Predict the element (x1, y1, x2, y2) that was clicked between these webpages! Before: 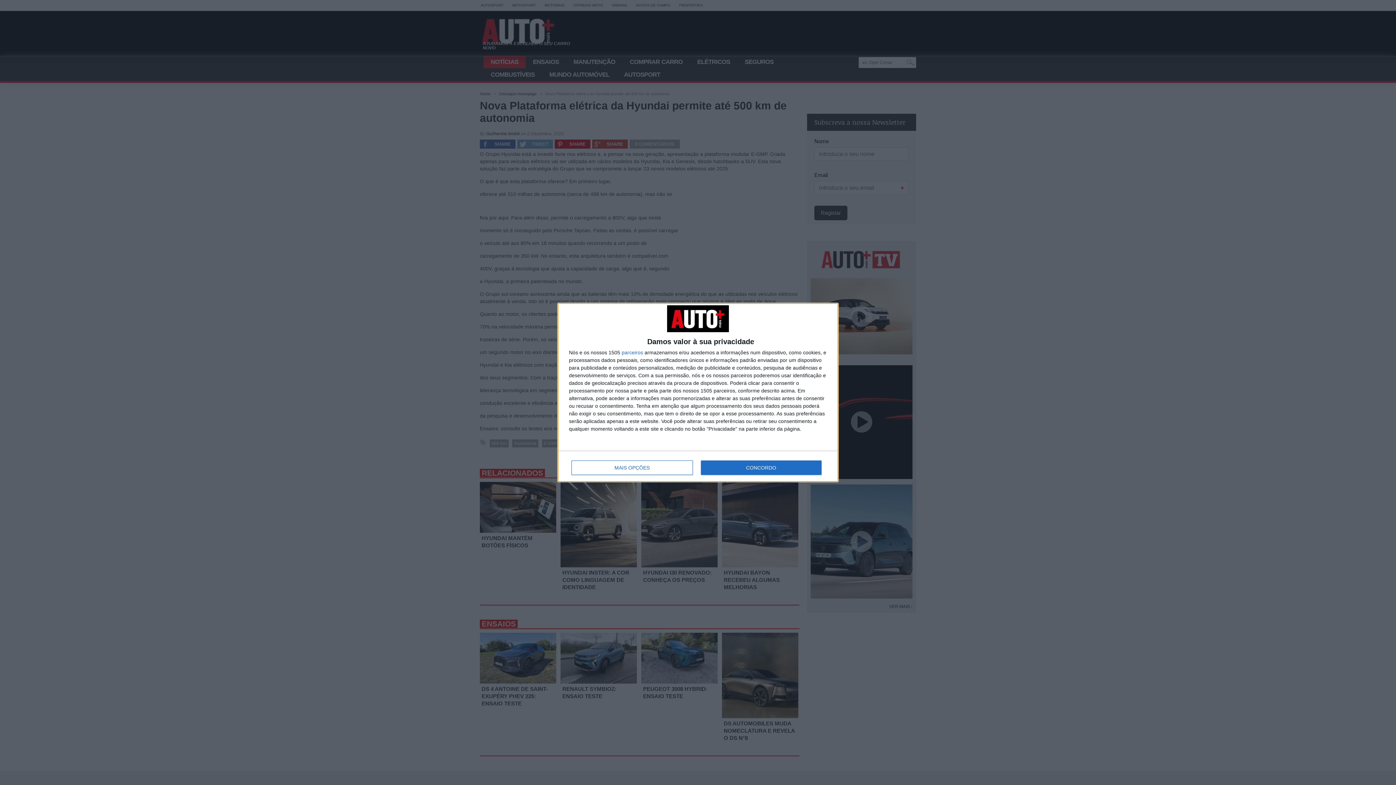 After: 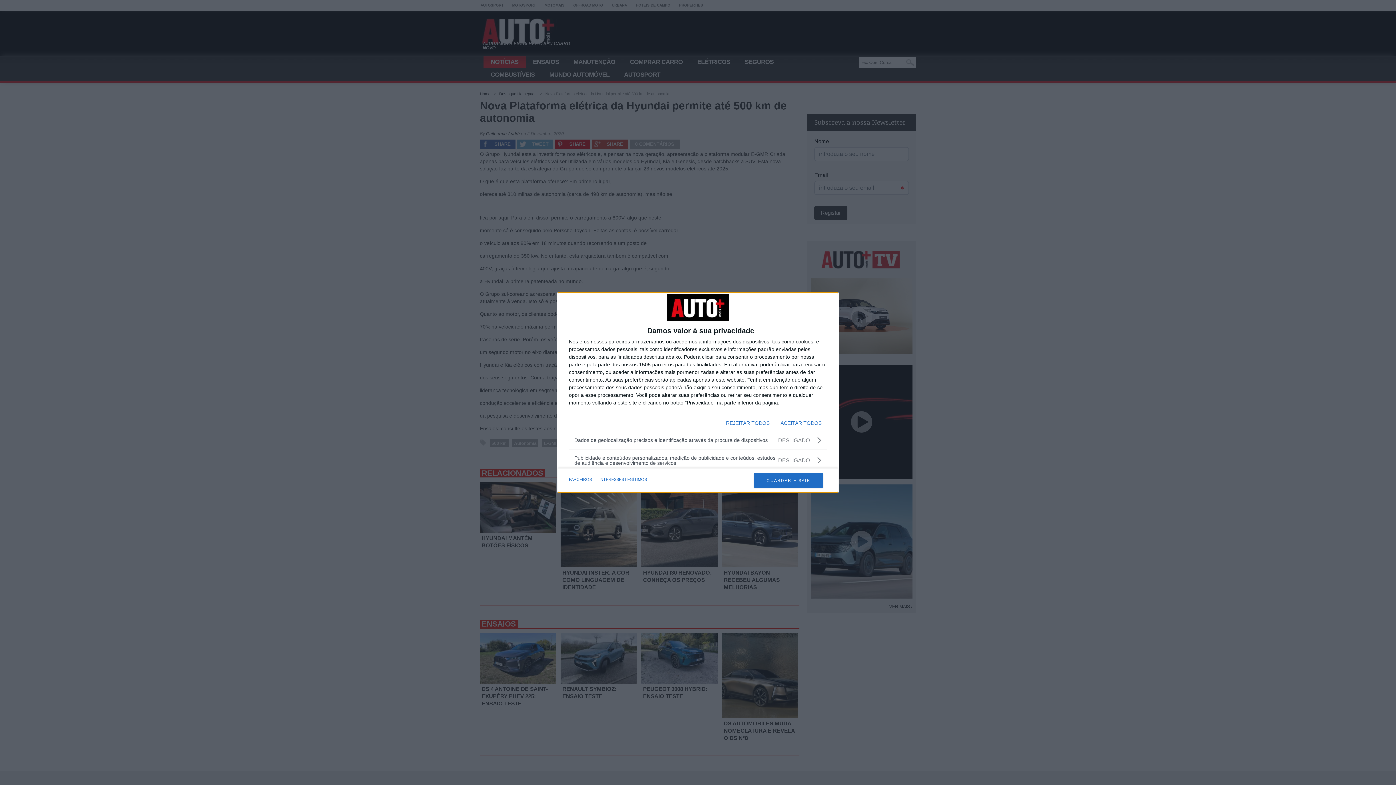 Action: label: MAIS OPÇÕES bbox: (571, 460, 692, 475)